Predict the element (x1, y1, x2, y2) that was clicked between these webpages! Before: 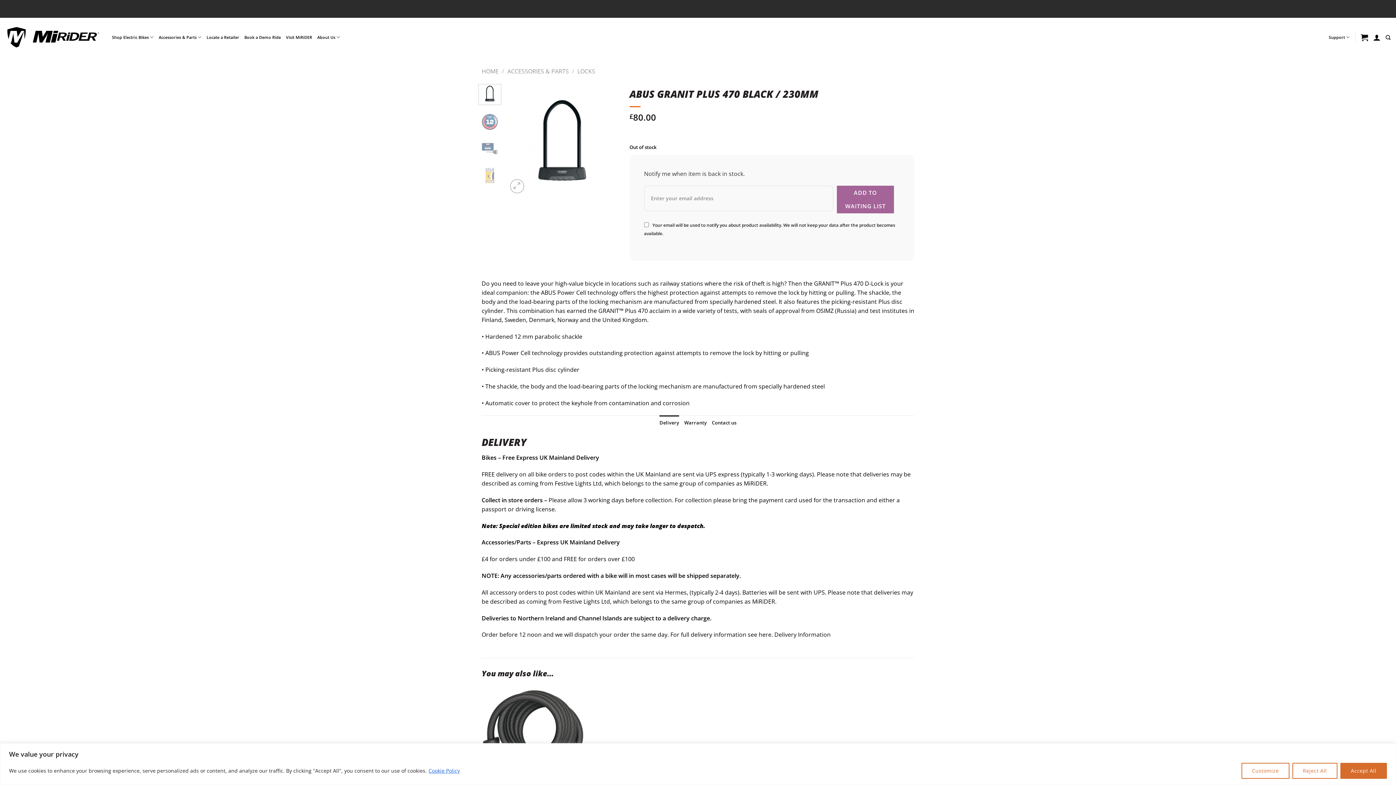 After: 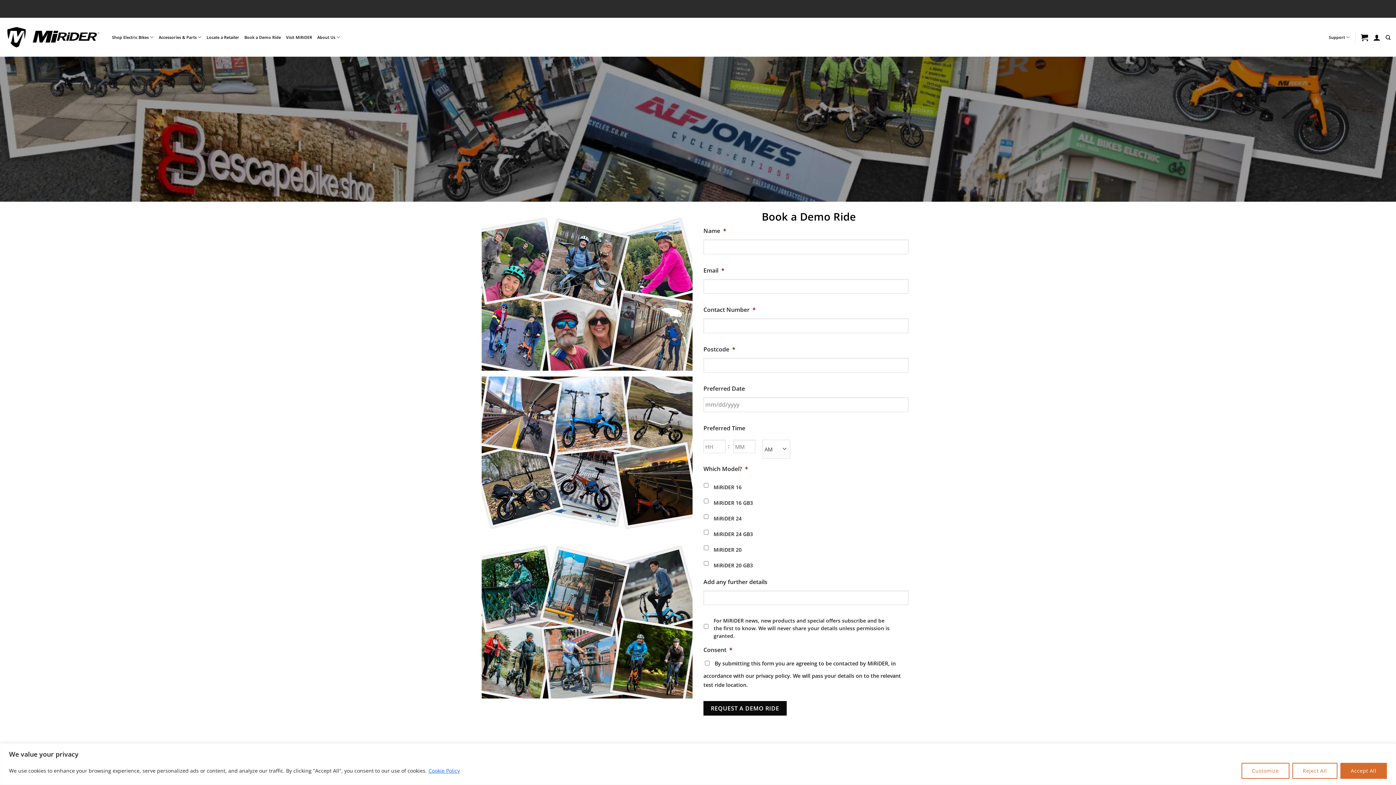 Action: bbox: (244, 17, 281, 56) label: Book a Demo Ride